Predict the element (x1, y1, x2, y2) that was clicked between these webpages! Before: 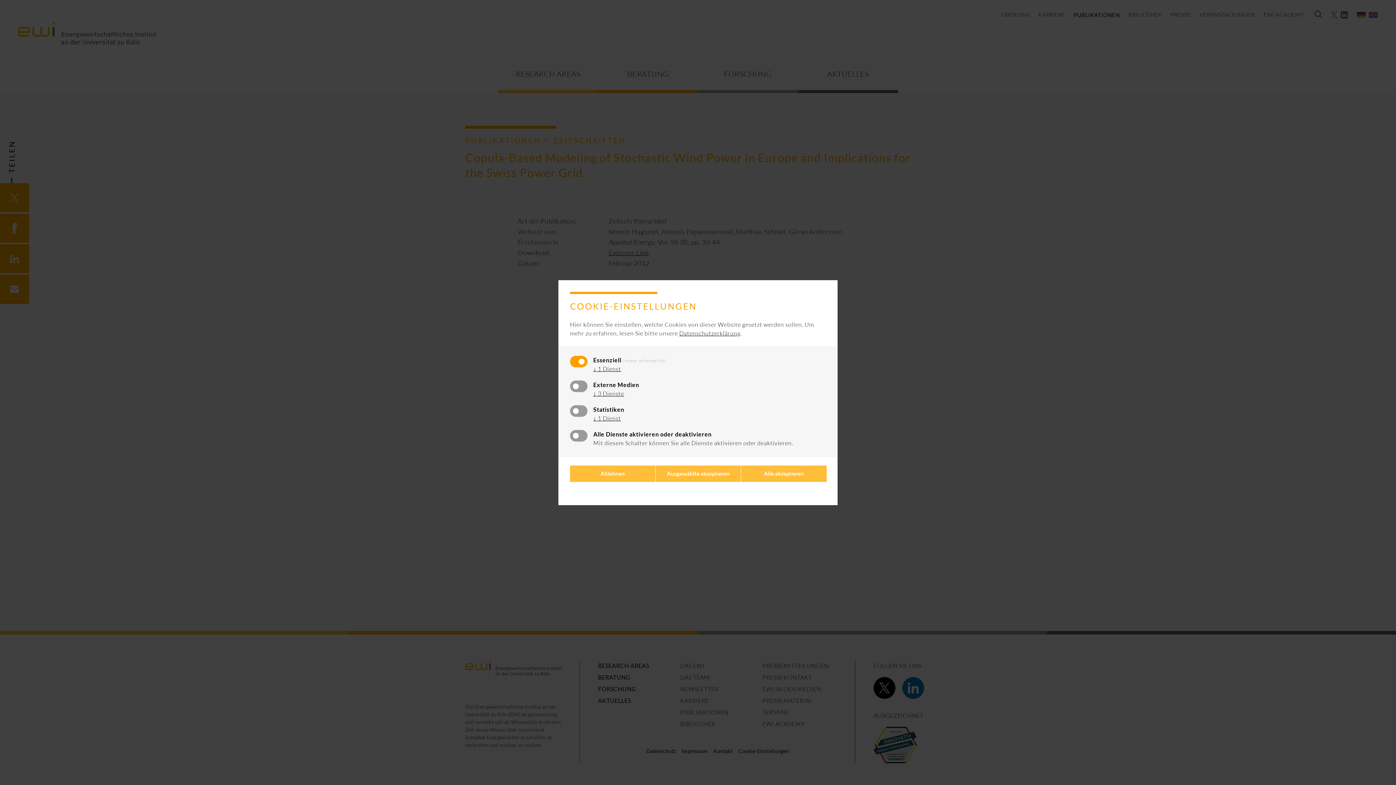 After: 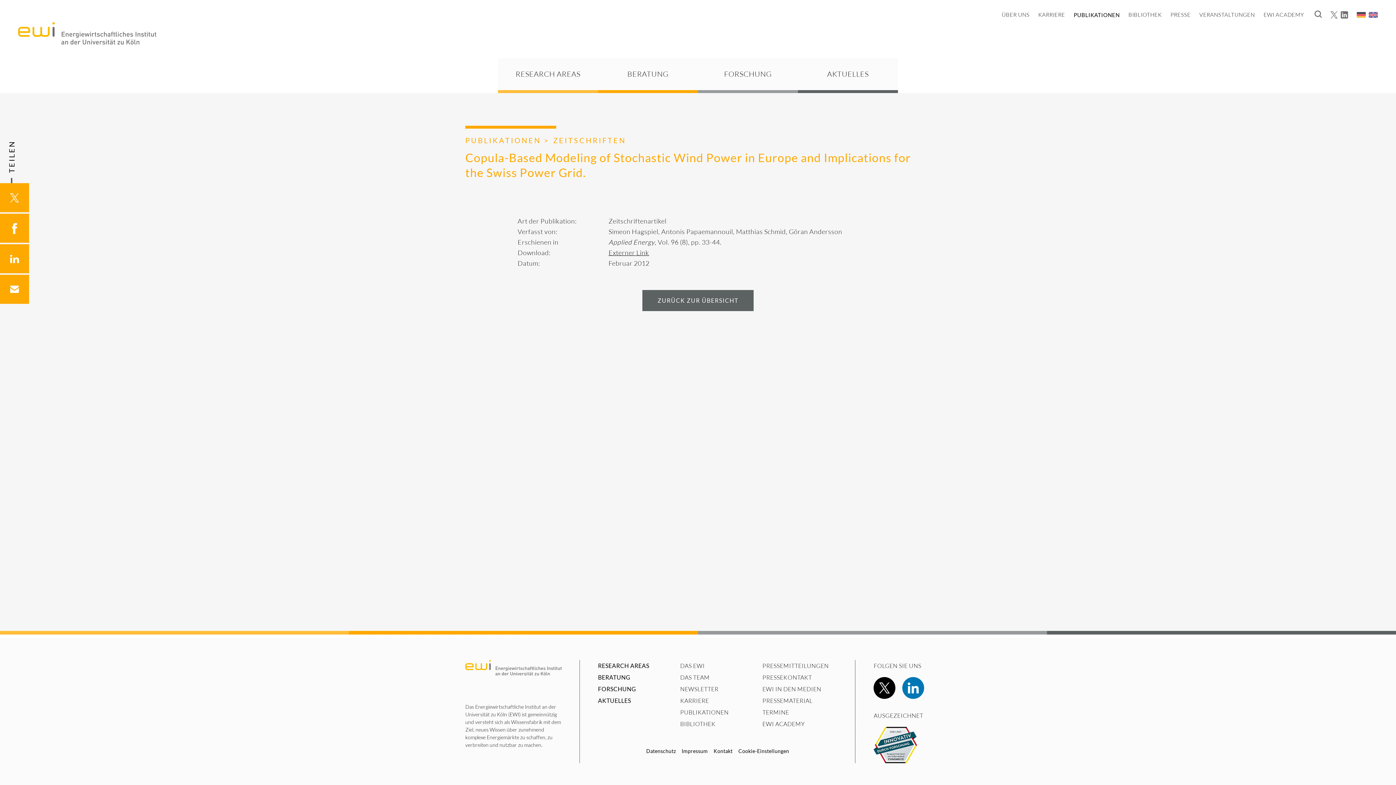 Action: bbox: (741, 465, 826, 482) label: Alle akzeptieren